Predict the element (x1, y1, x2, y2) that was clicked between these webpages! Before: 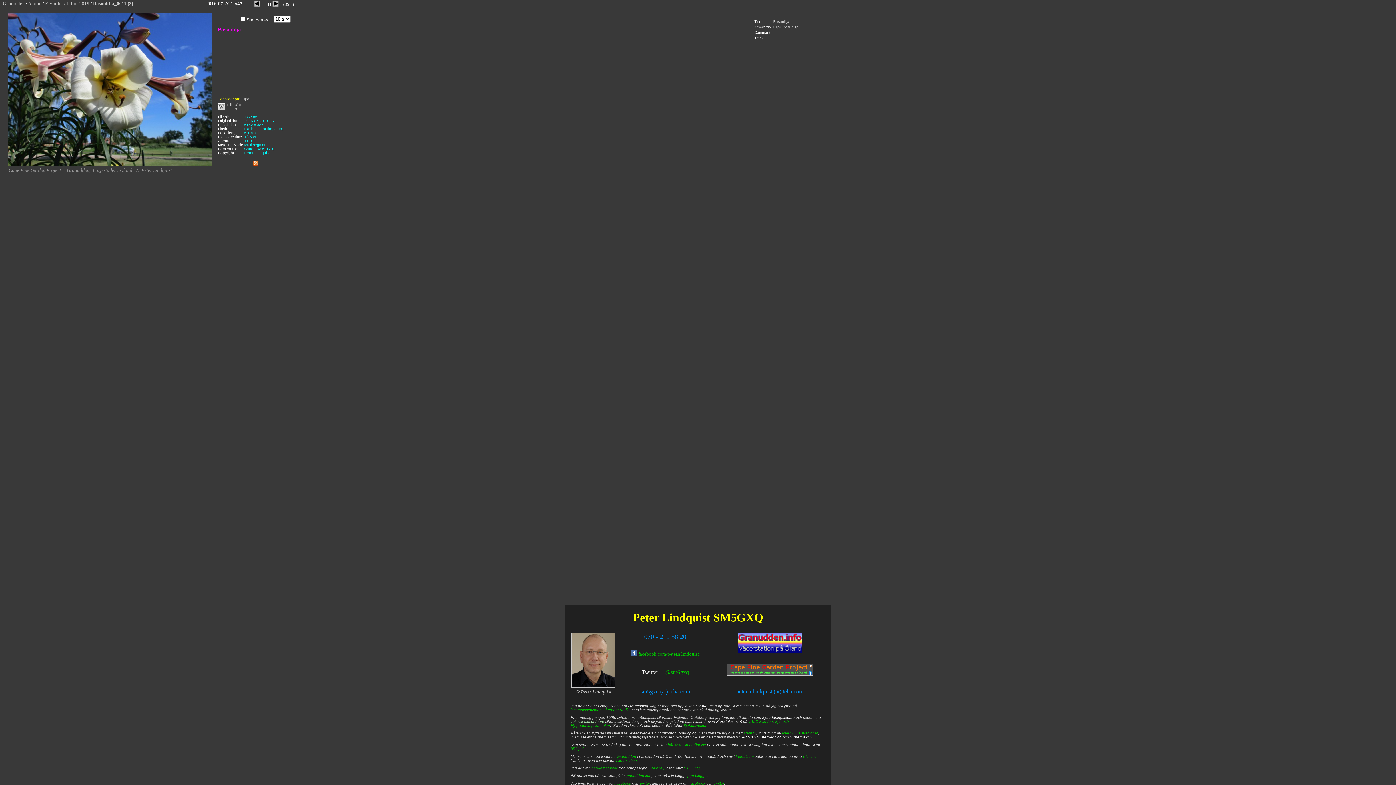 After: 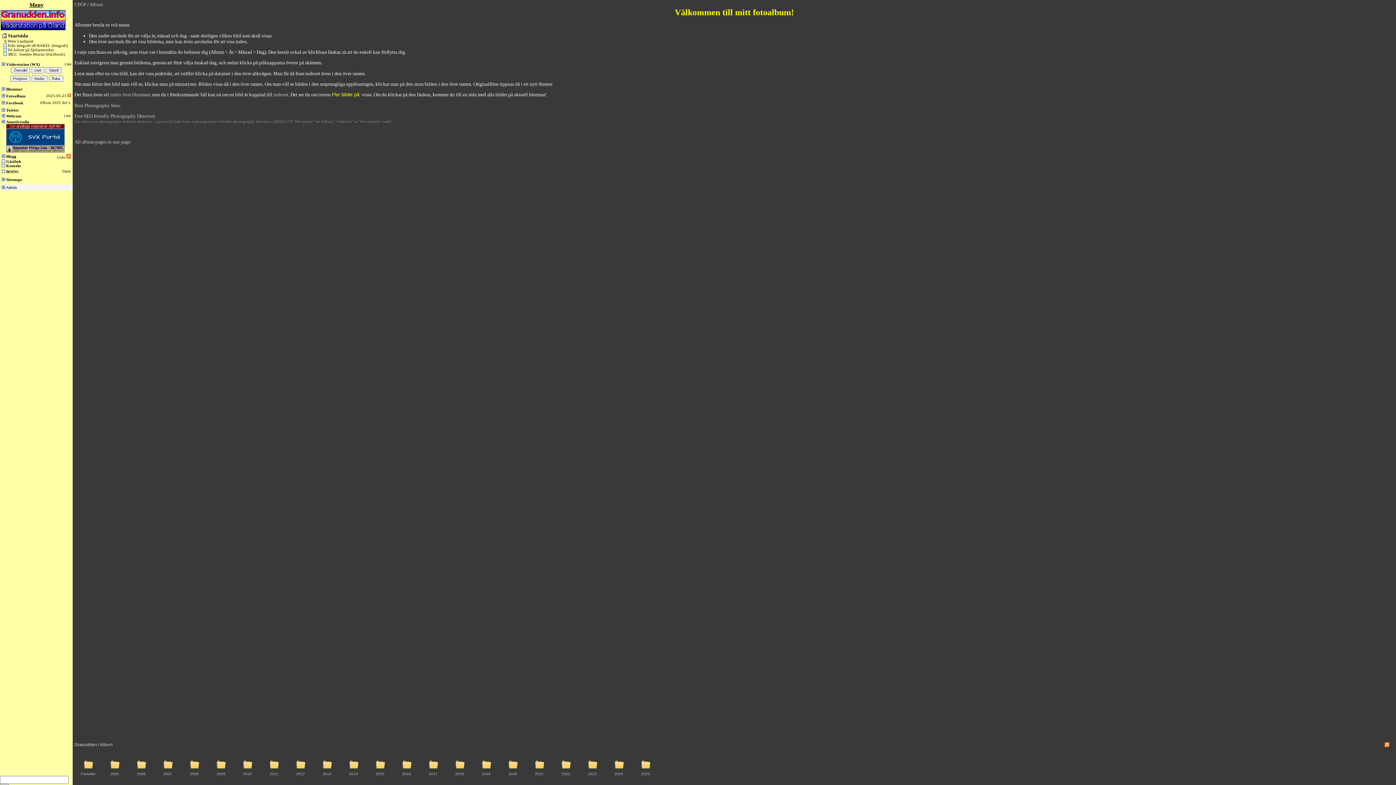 Action: bbox: (28, 0, 42, 6) label: Album 